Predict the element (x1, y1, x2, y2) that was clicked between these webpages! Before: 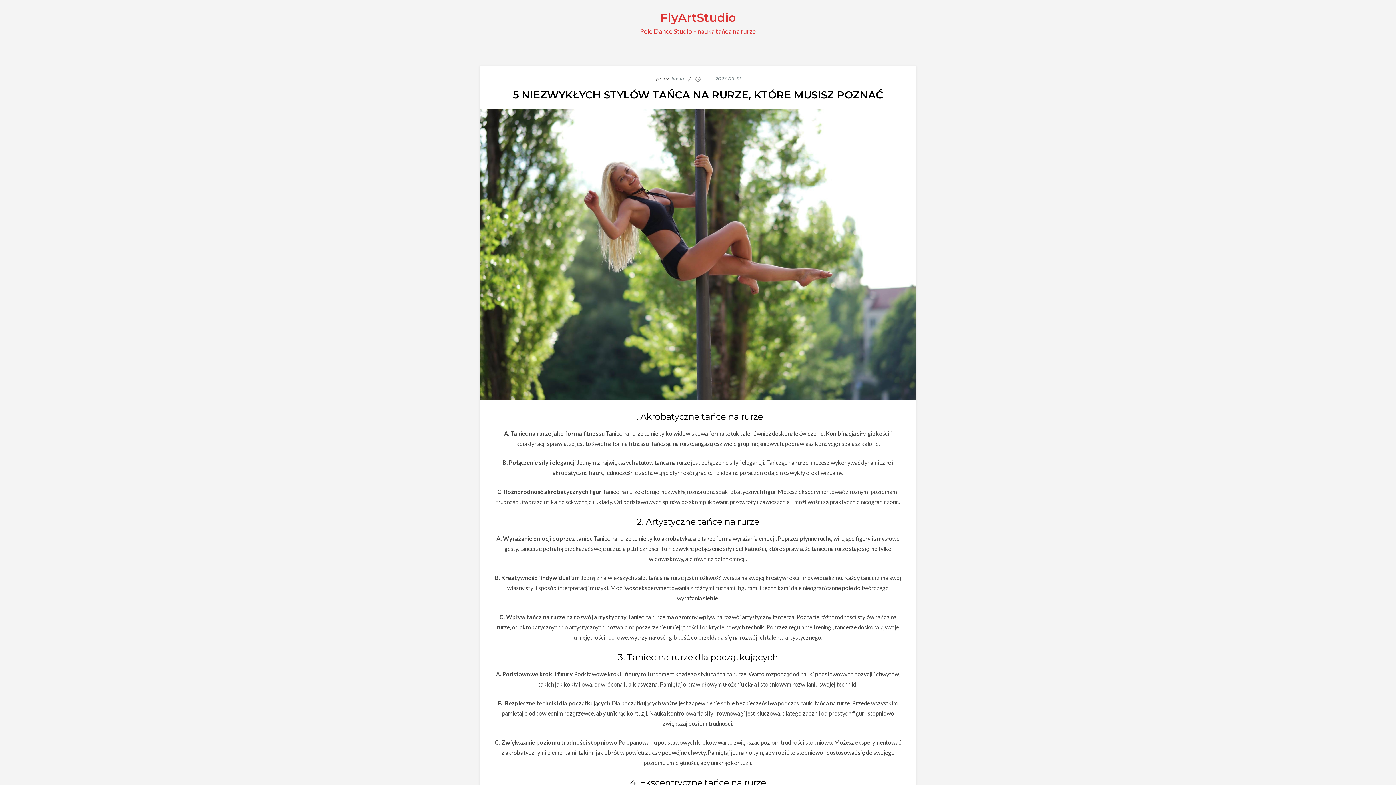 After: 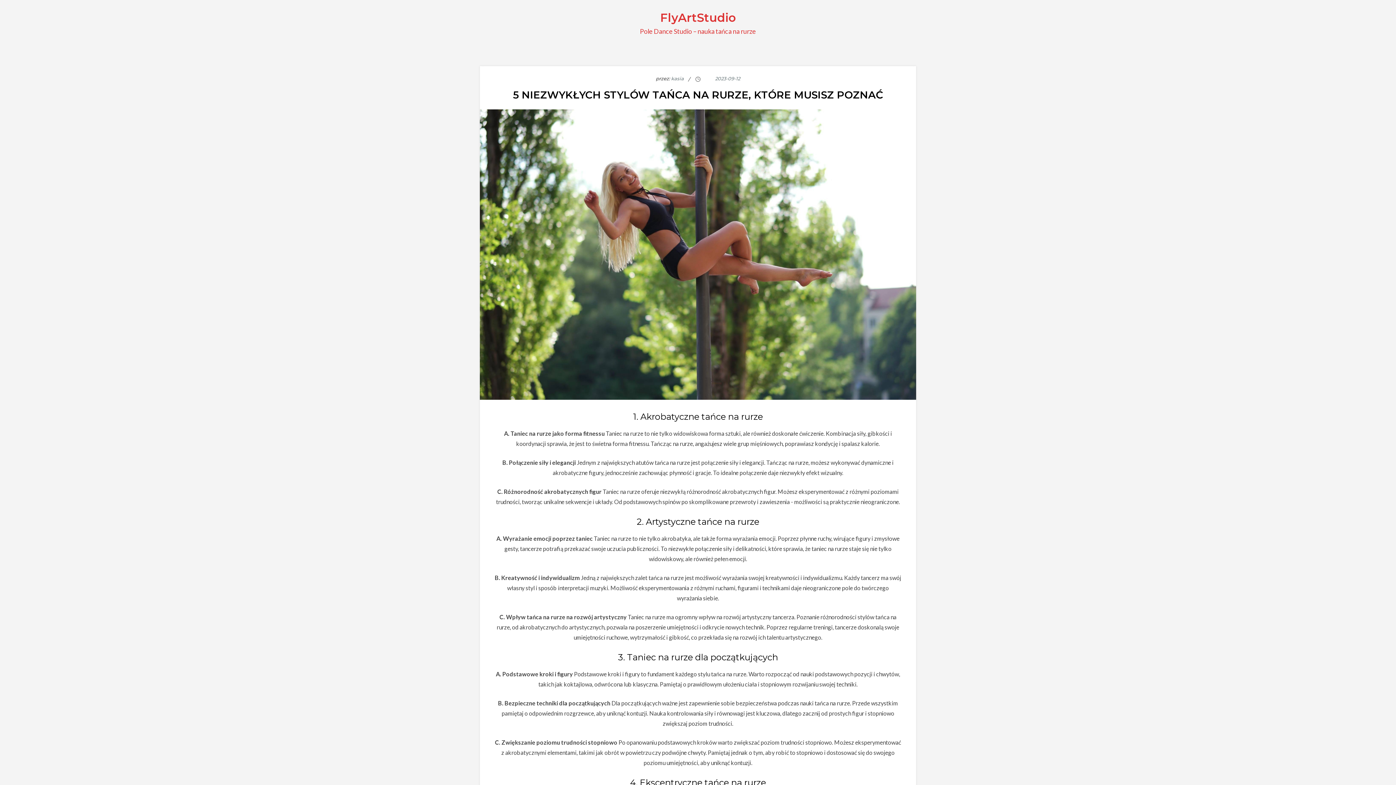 Action: bbox: (715, 75, 740, 81) label: 2023-09-12